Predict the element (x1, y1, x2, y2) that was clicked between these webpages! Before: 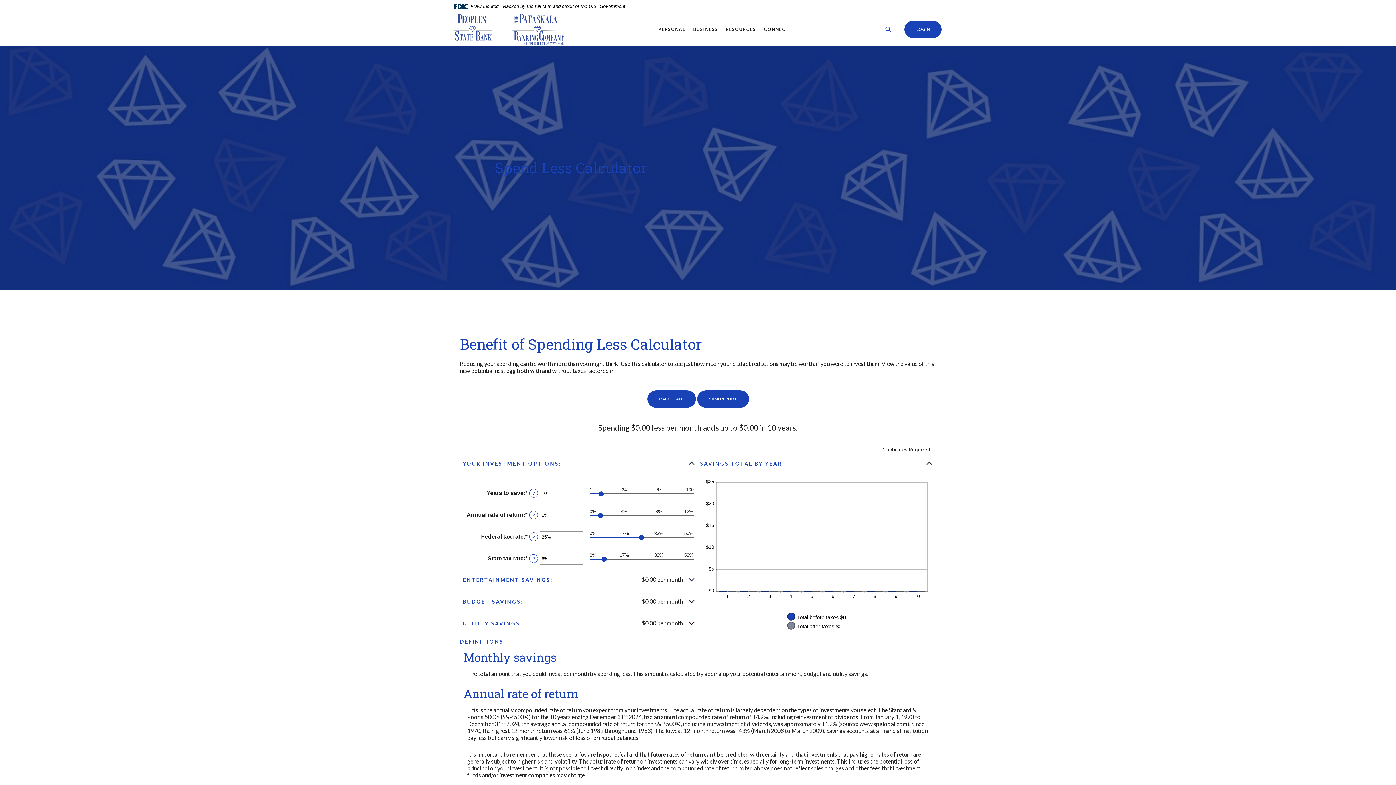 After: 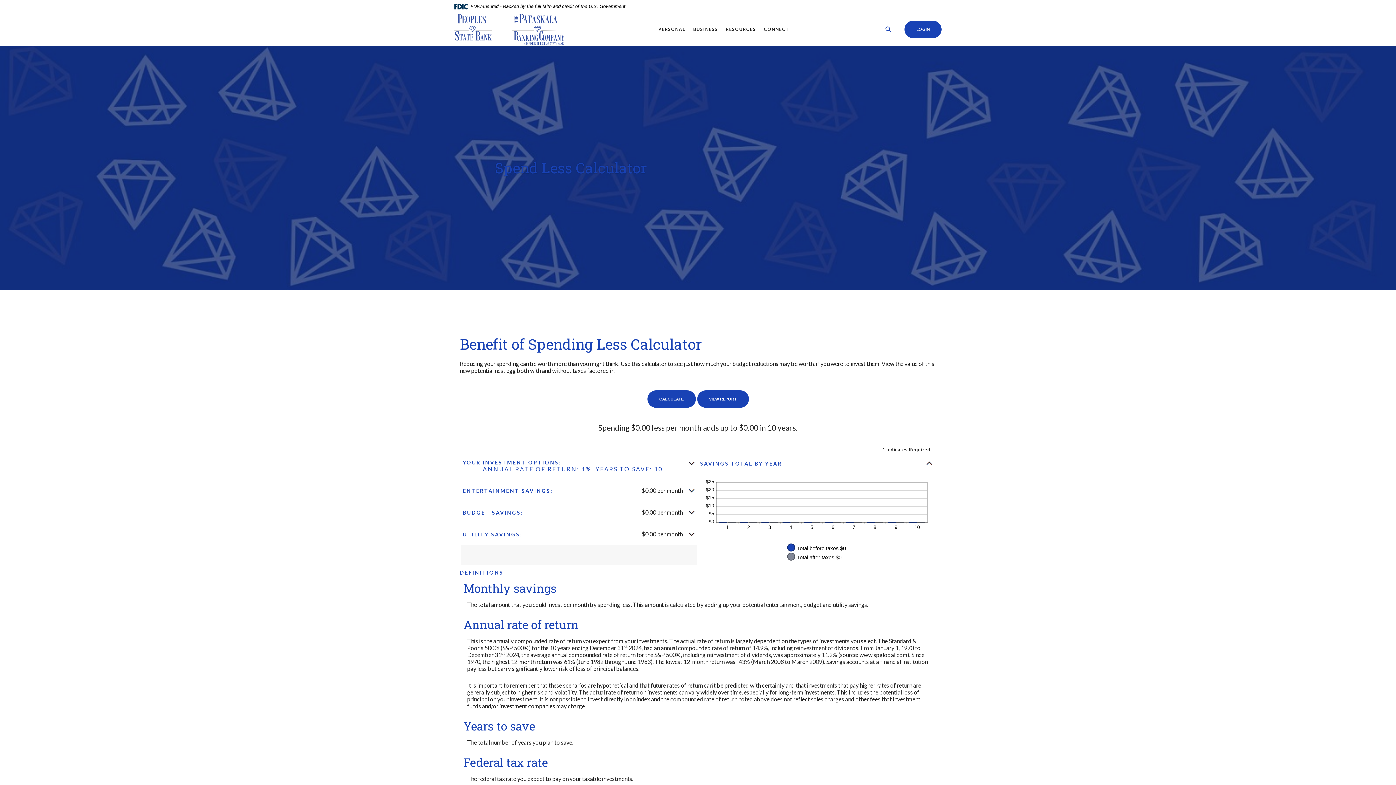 Action: bbox: (461, 452, 697, 474) label: Your investment options: